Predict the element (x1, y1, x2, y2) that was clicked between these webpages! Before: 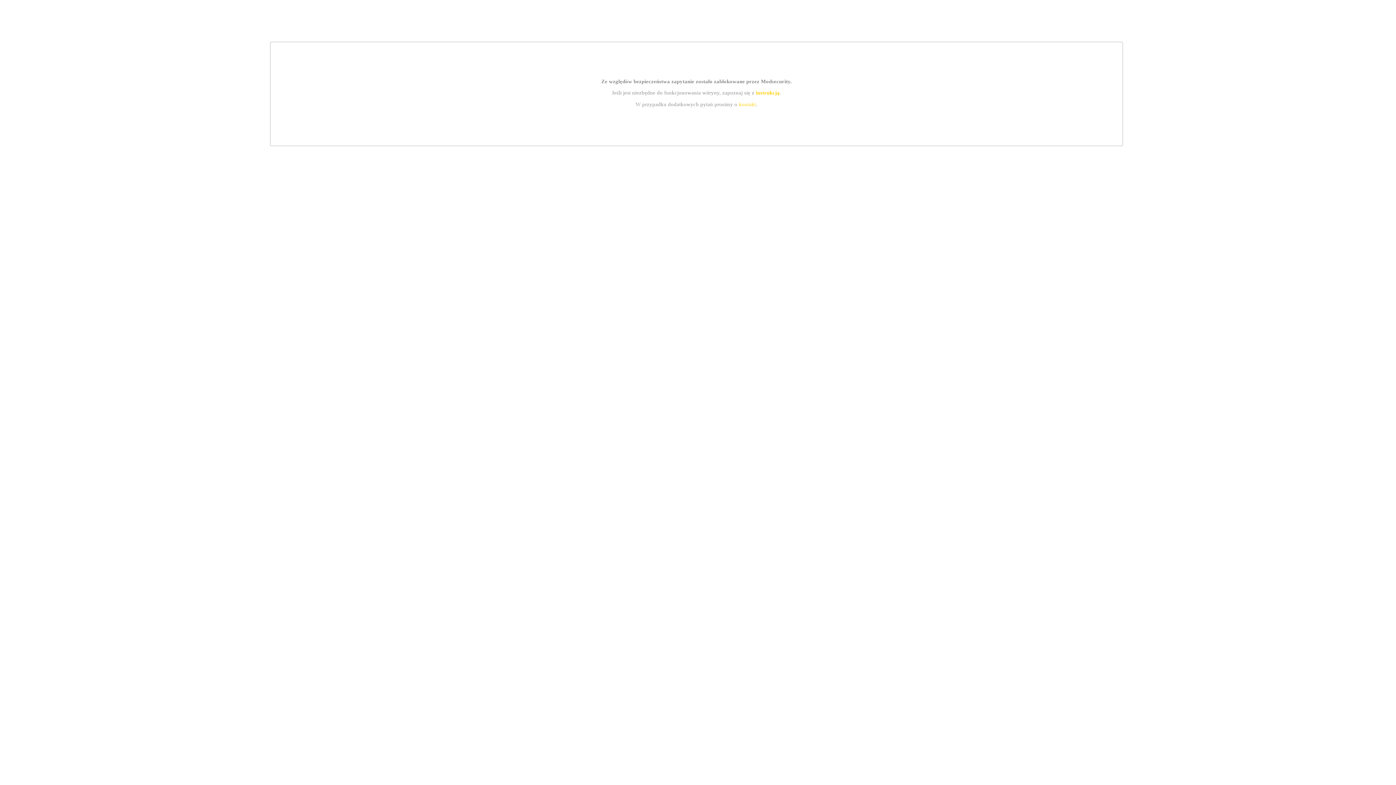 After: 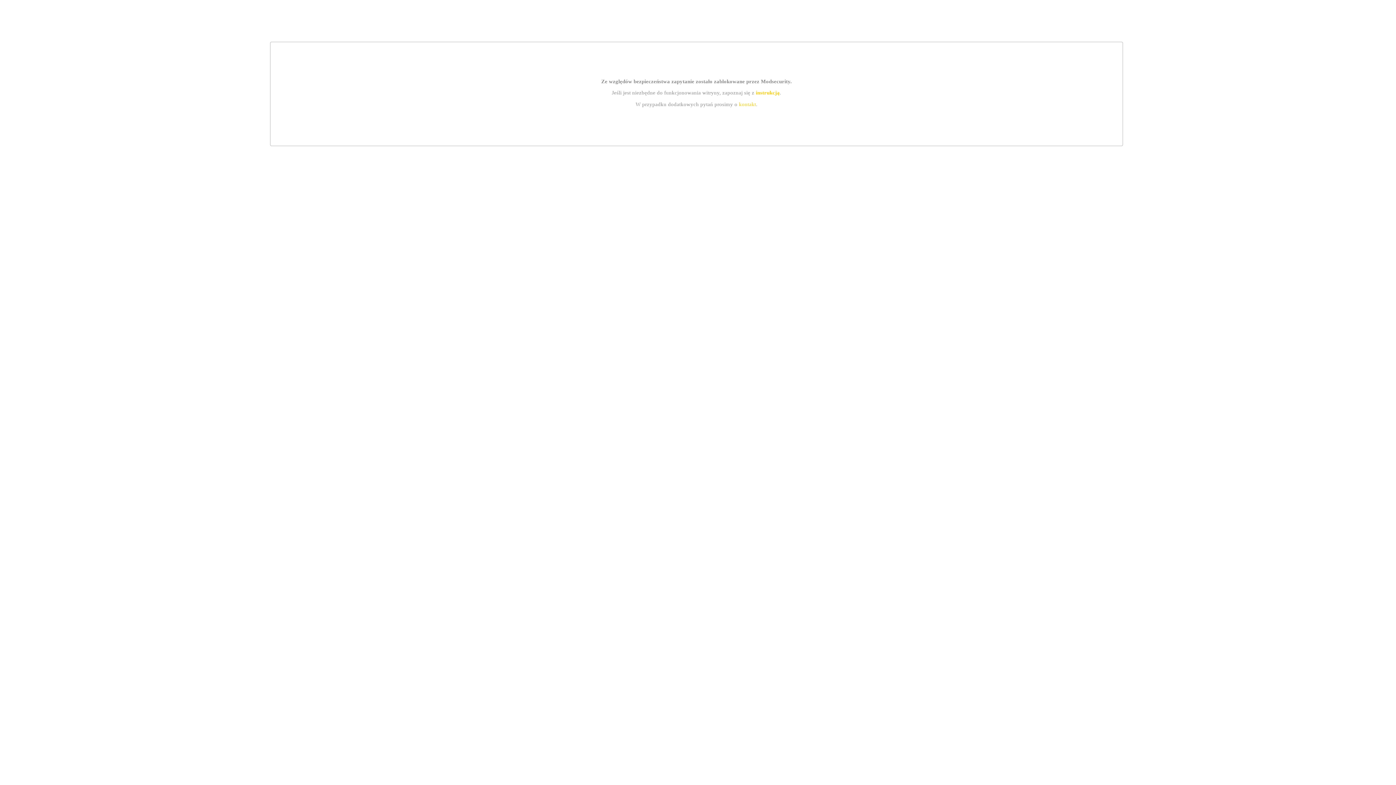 Action: label: kontakt bbox: (739, 101, 756, 107)